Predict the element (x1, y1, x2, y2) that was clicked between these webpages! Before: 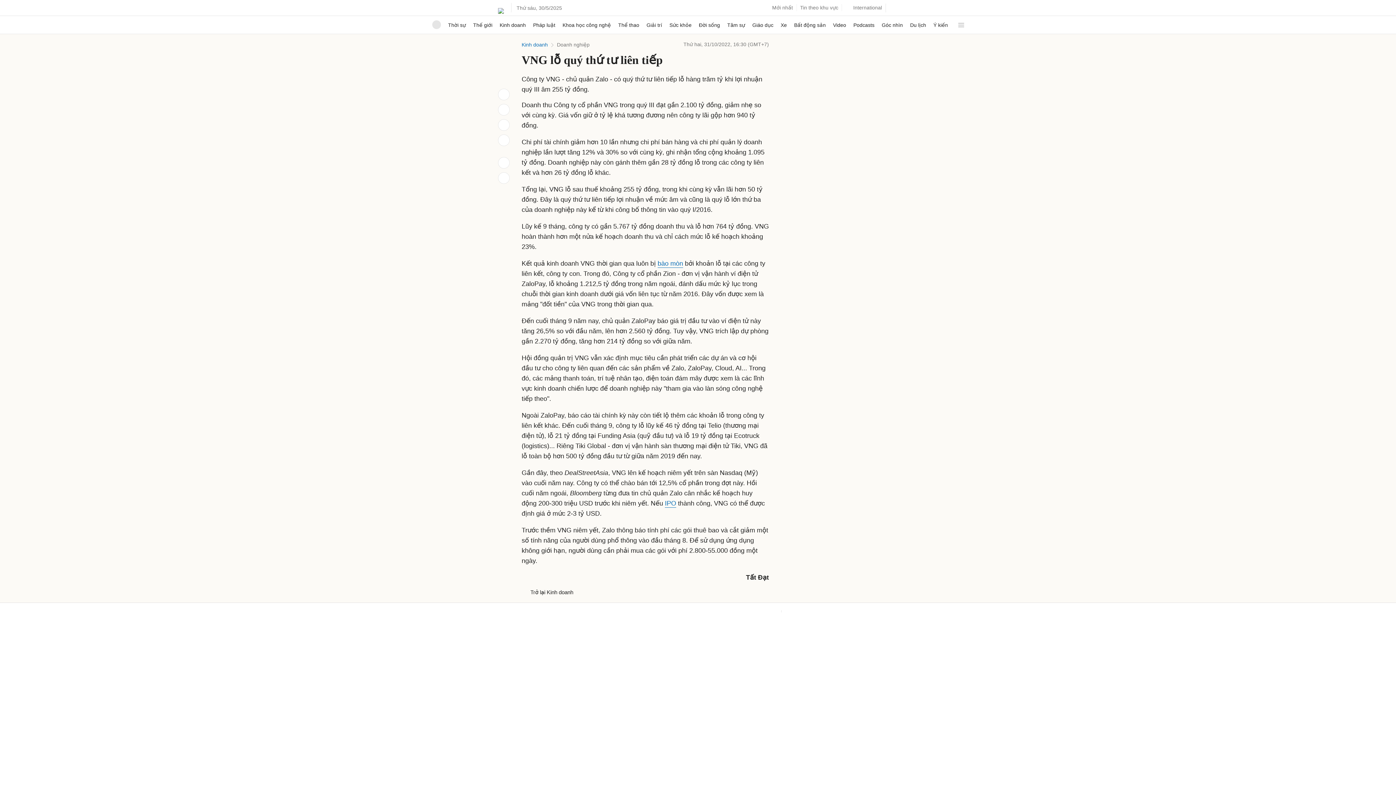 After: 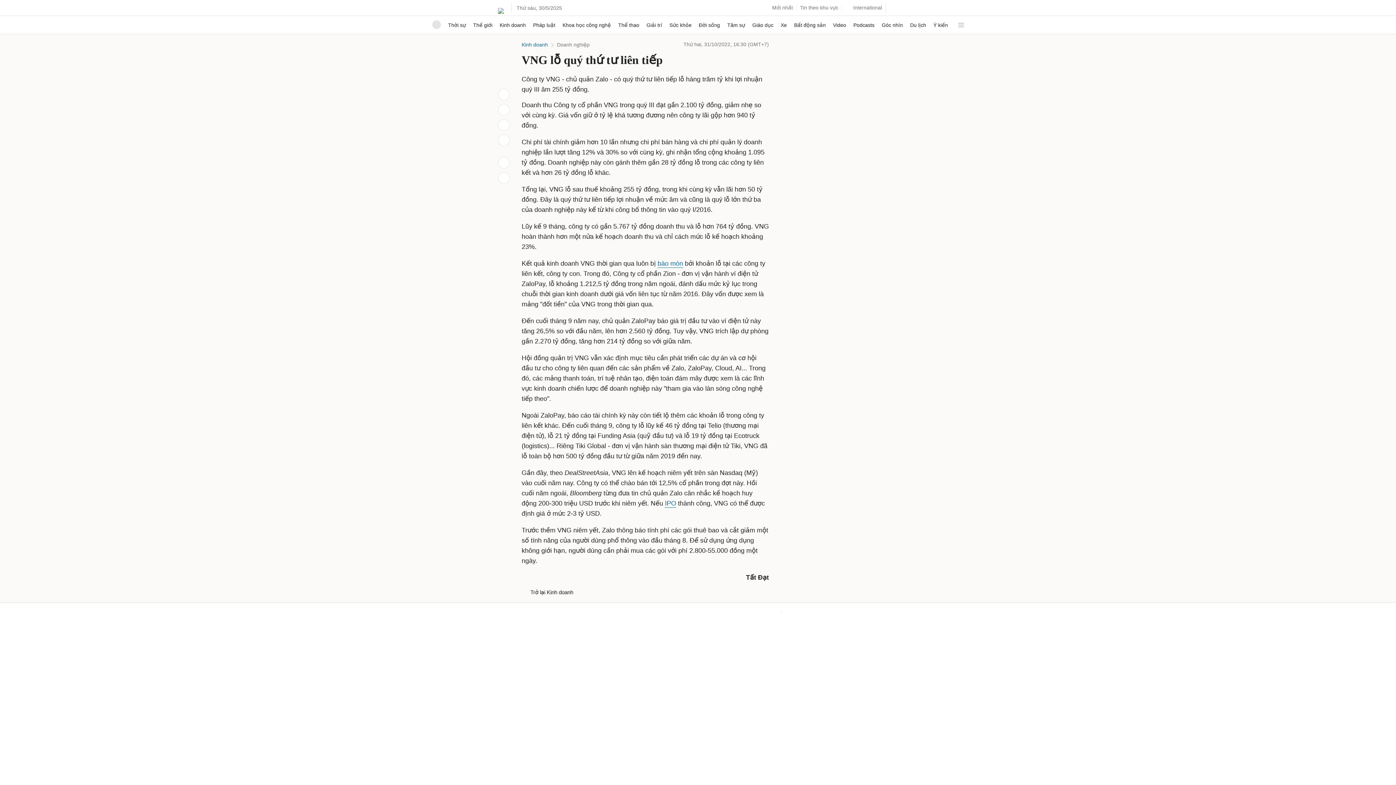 Action: bbox: (0, 624, 5, 630)